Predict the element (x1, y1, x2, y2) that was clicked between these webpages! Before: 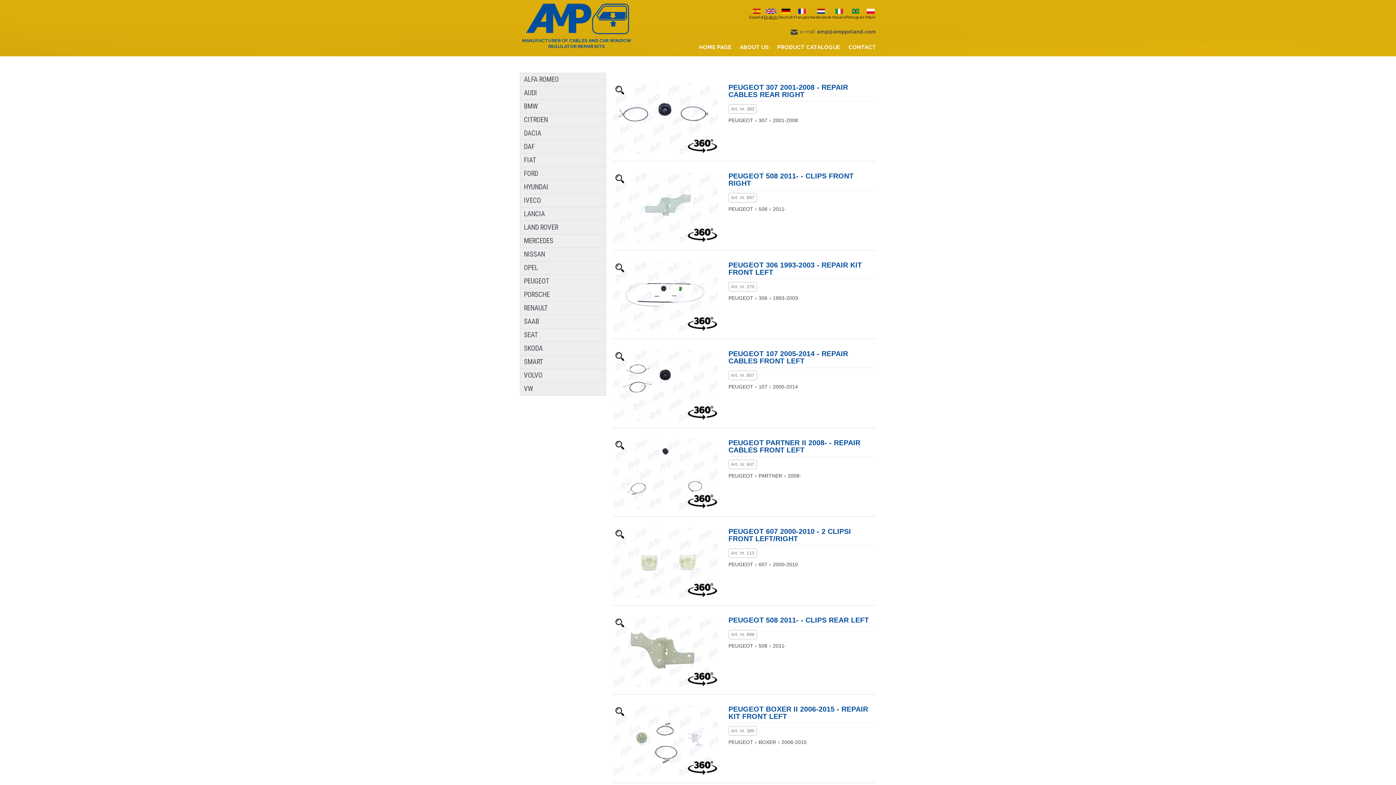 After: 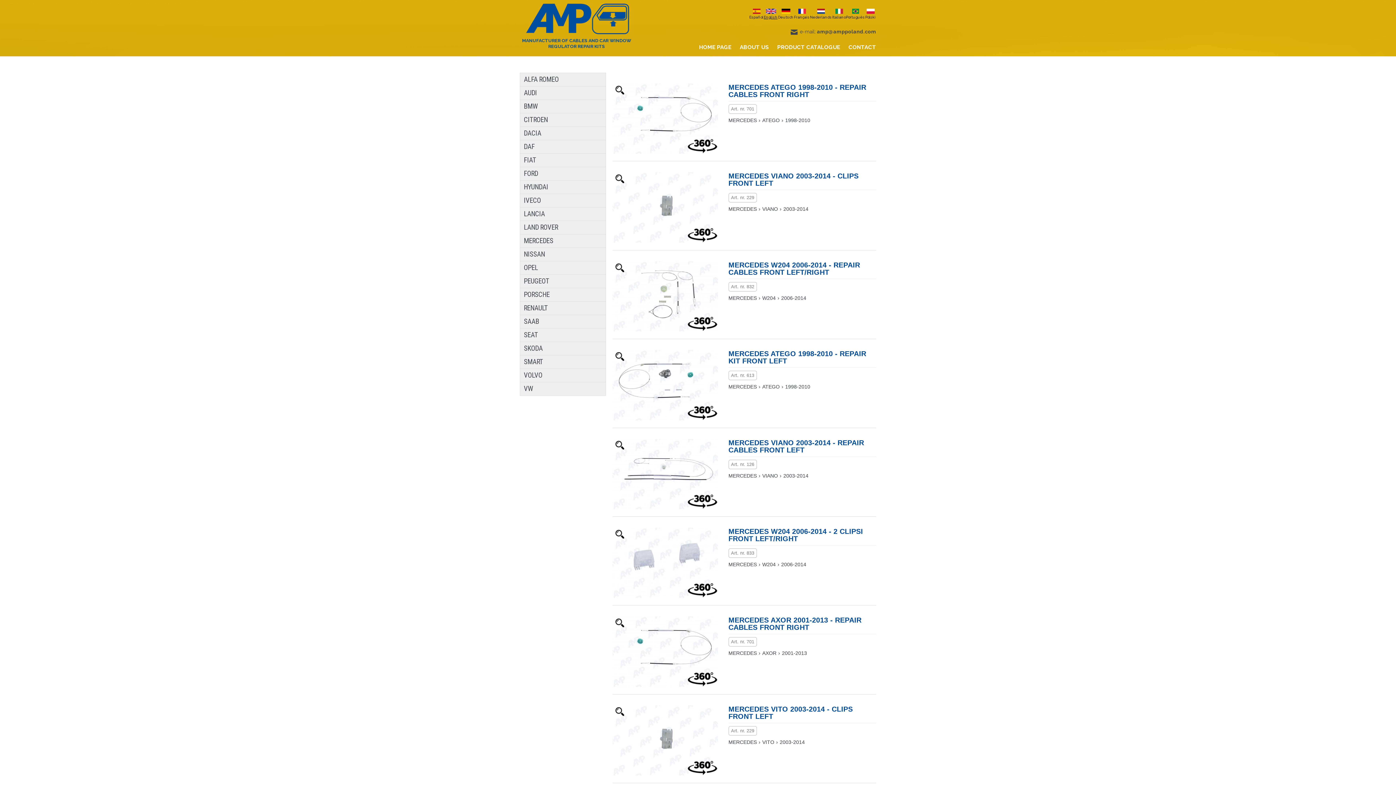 Action: bbox: (520, 234, 613, 247) label: MERCEDES